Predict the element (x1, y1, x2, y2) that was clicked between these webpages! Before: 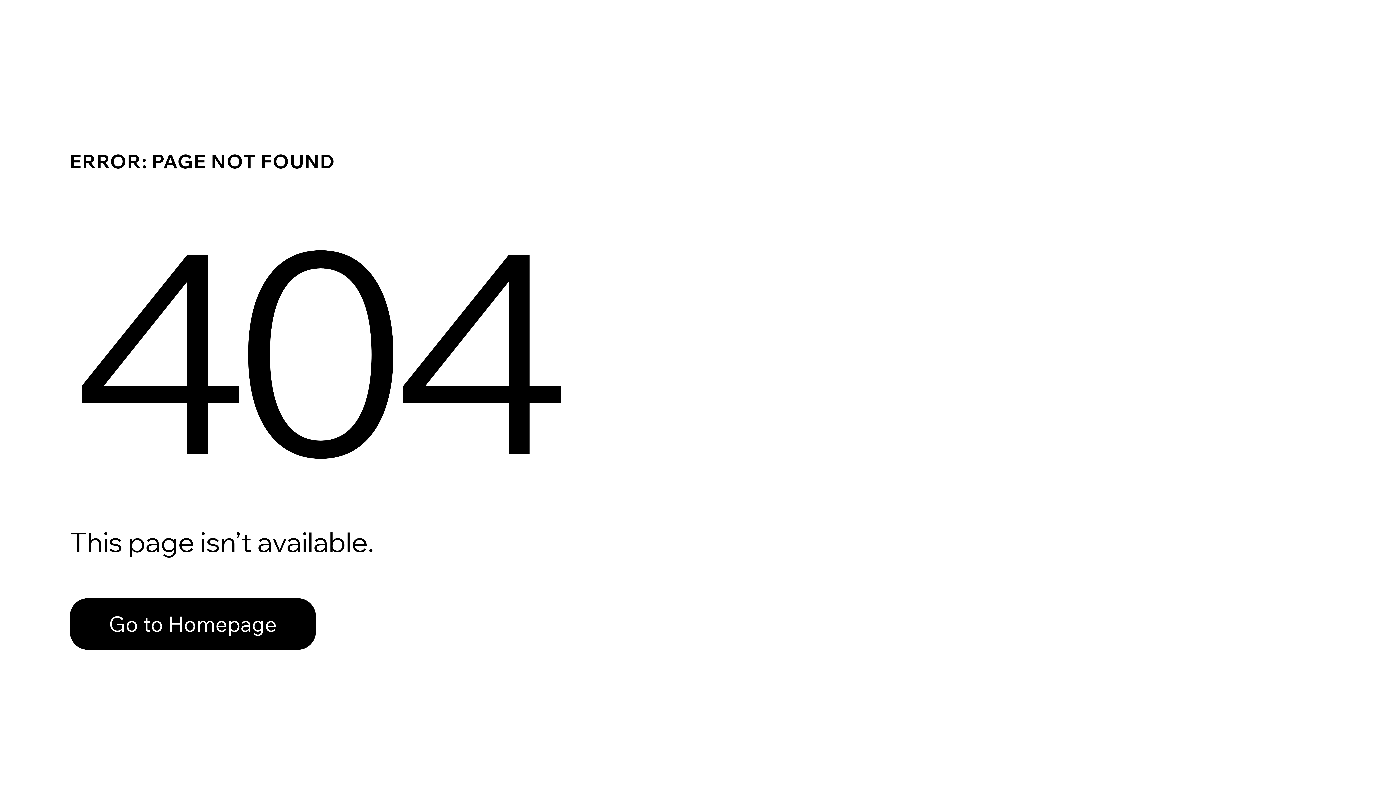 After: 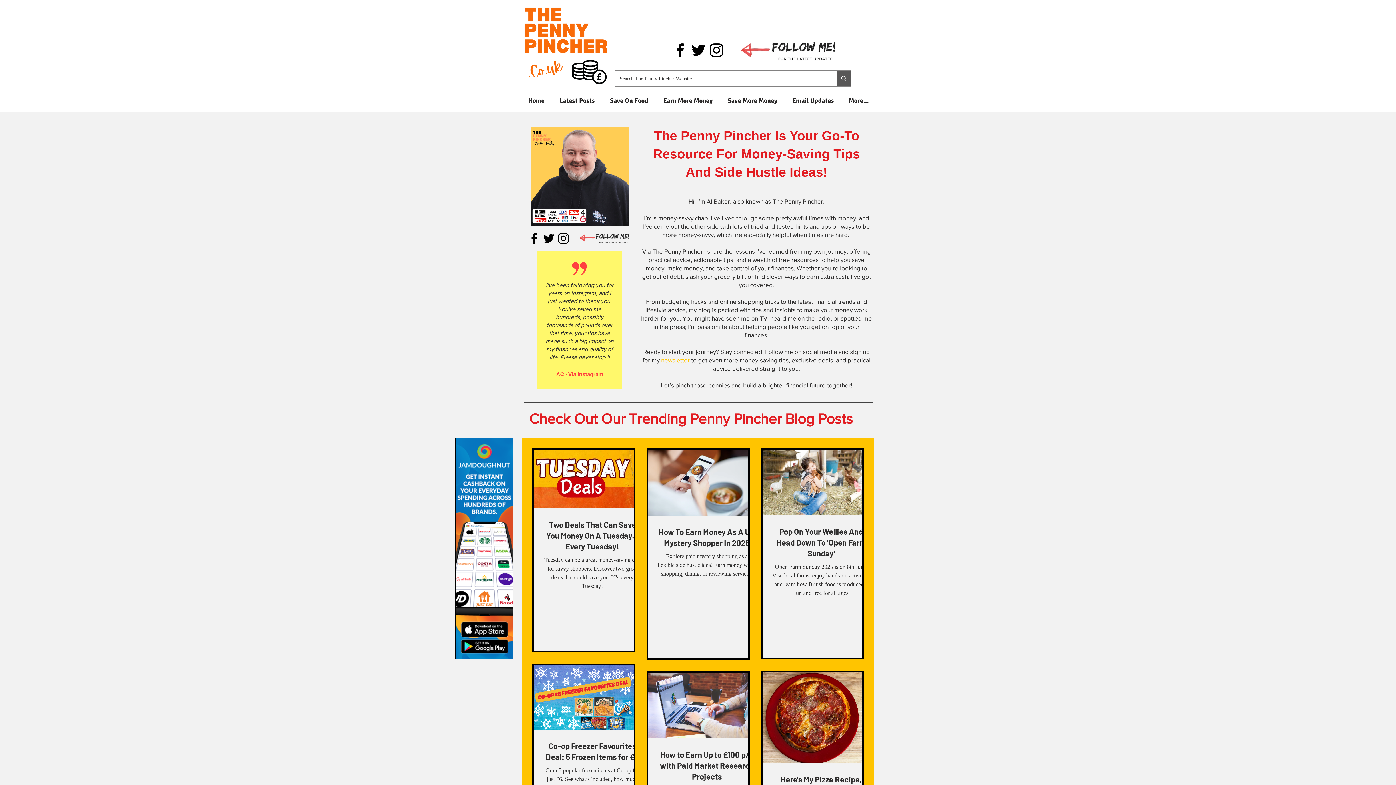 Action: label: Go to Homepage bbox: (69, 582, 768, 659)